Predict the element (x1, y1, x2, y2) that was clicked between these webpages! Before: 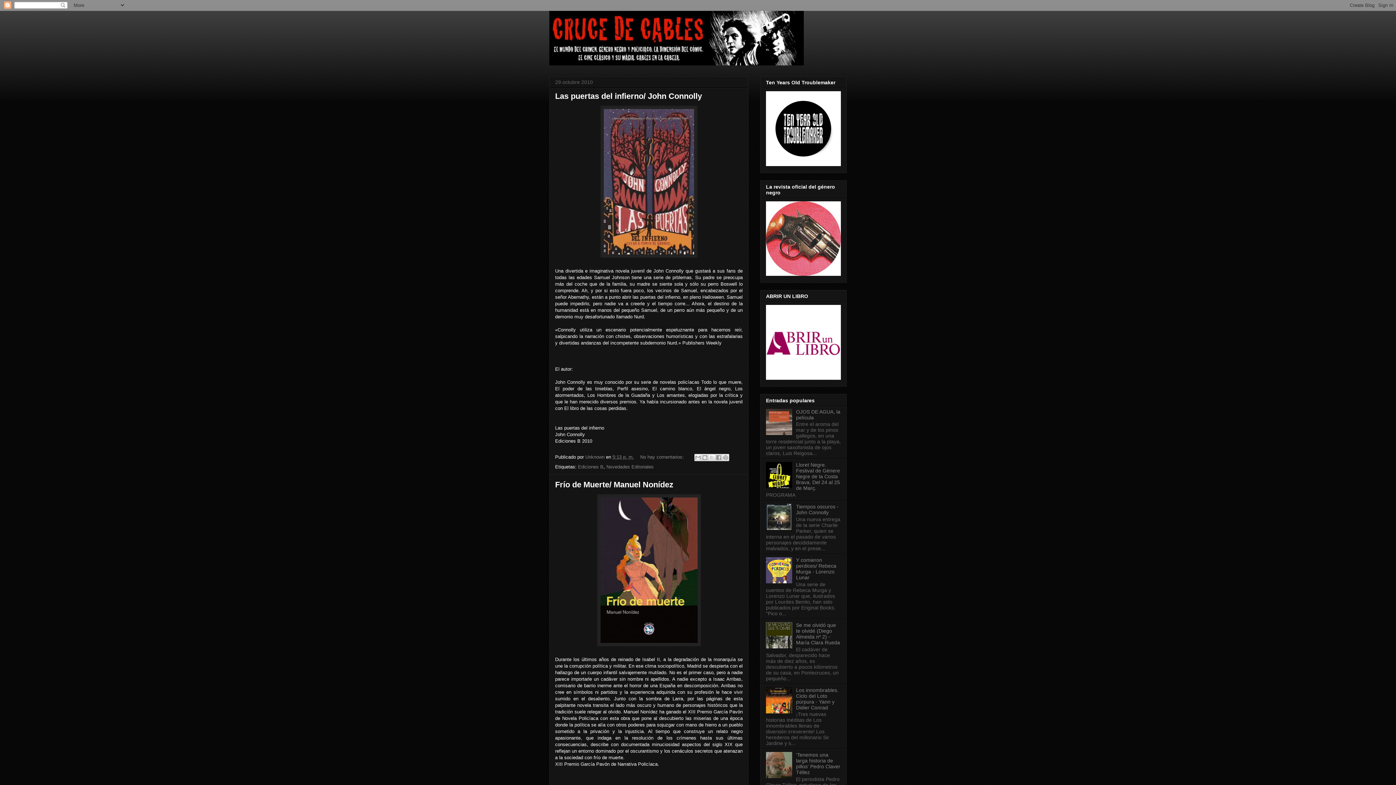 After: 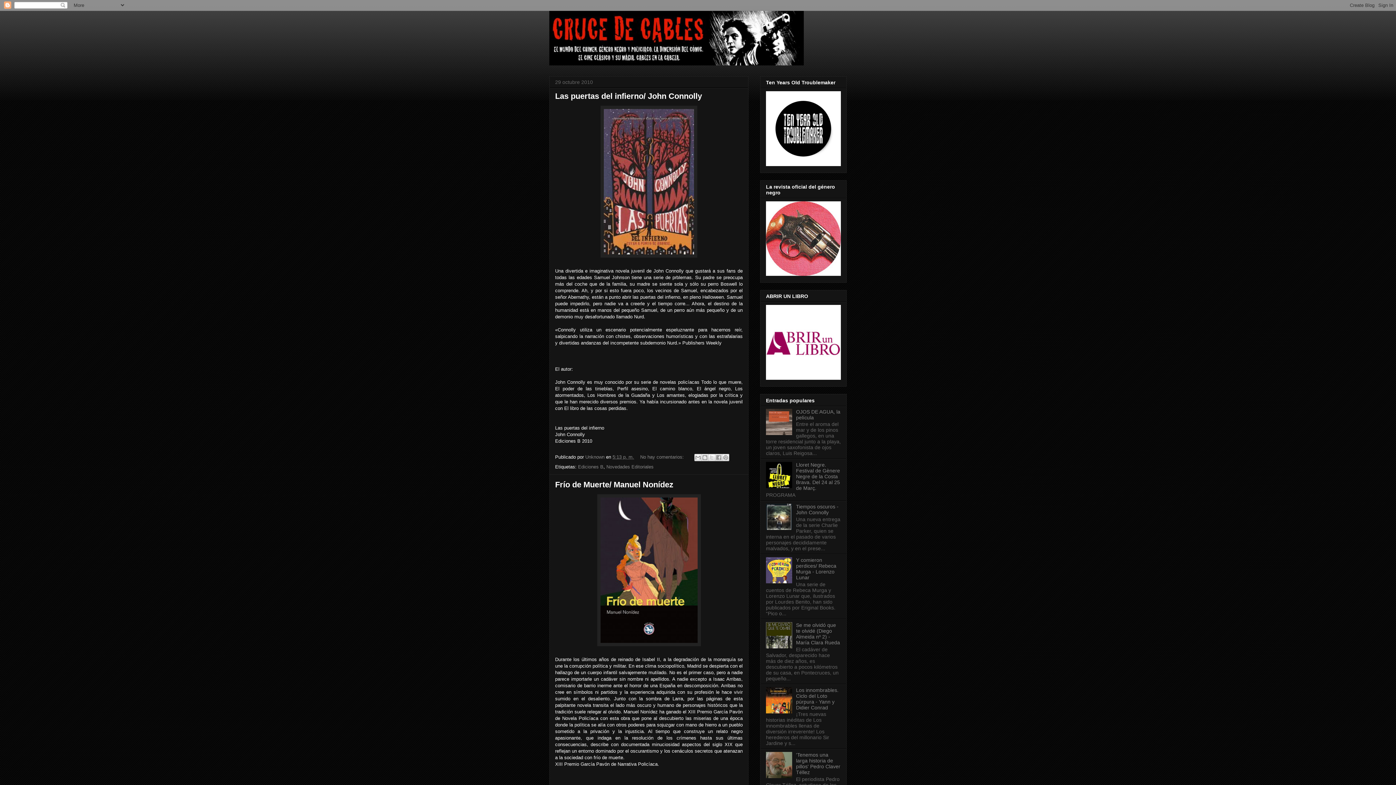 Action: bbox: (766, 578, 794, 584)